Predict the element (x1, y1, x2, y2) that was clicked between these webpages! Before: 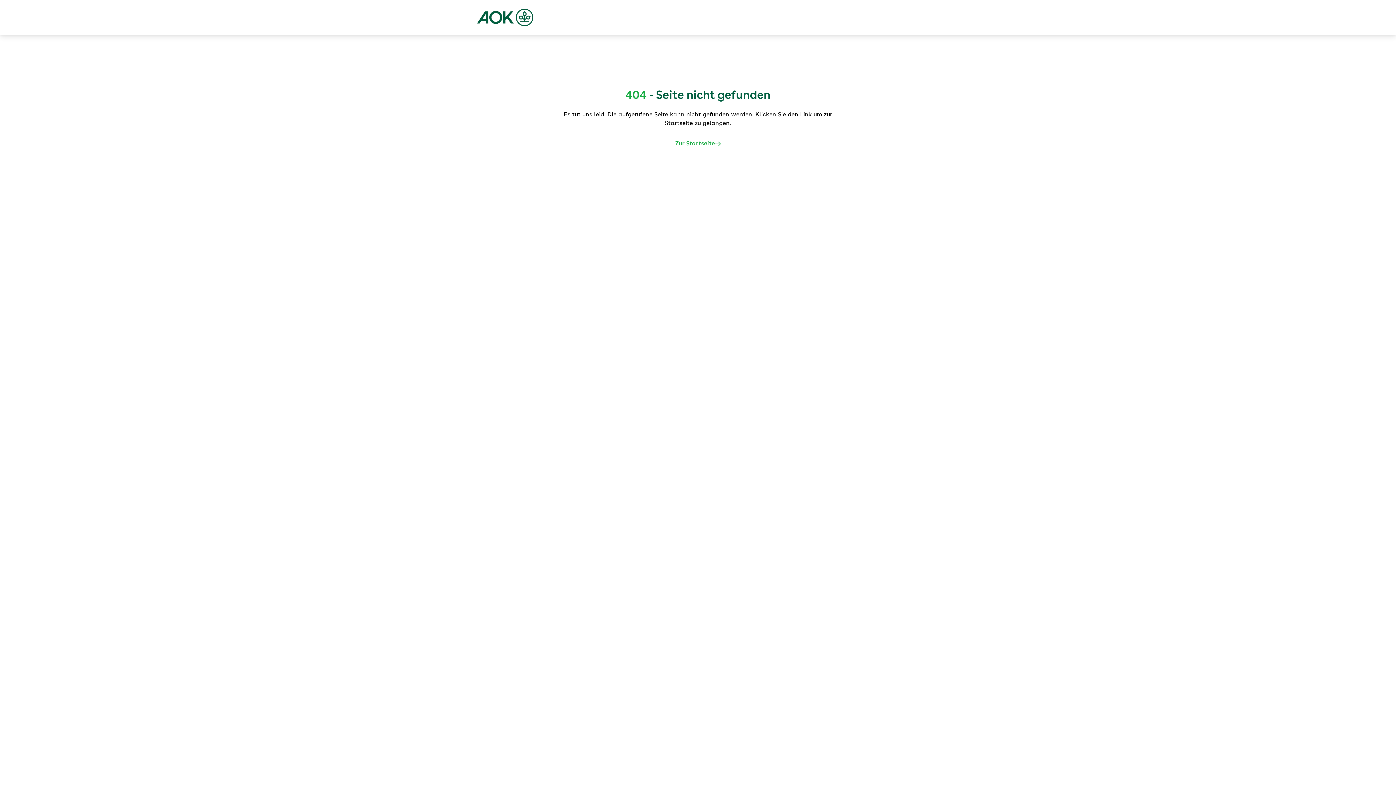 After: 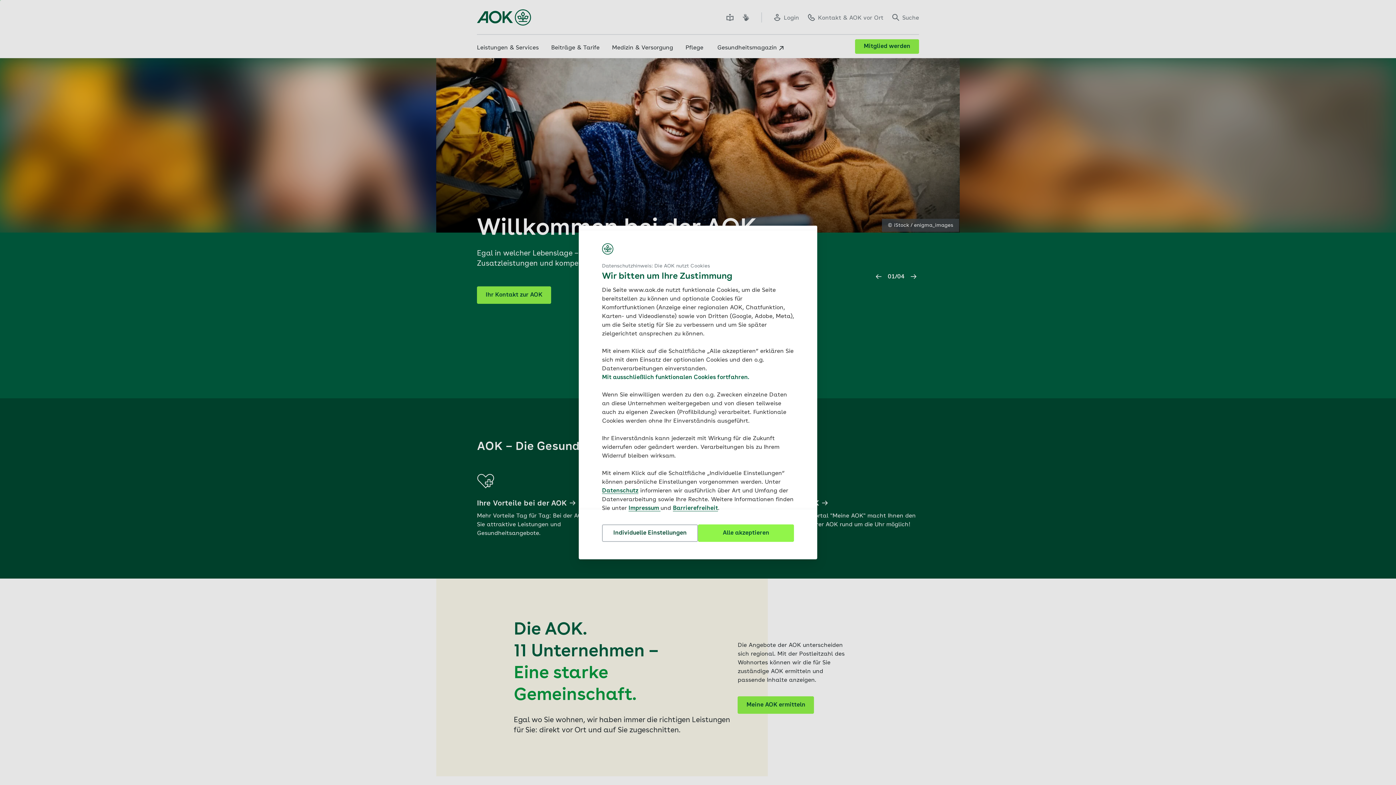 Action: bbox: (675, 139, 720, 148) label: Zur Startseite